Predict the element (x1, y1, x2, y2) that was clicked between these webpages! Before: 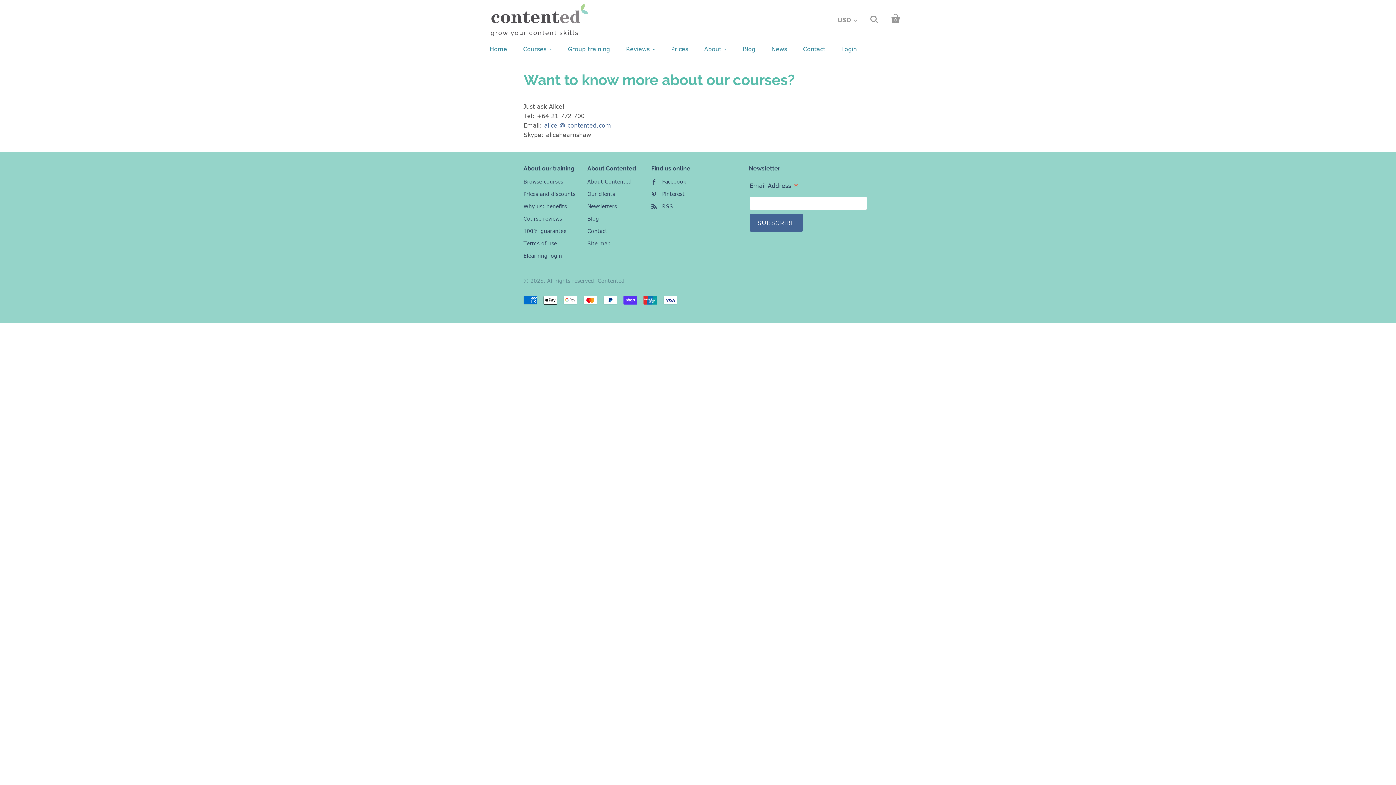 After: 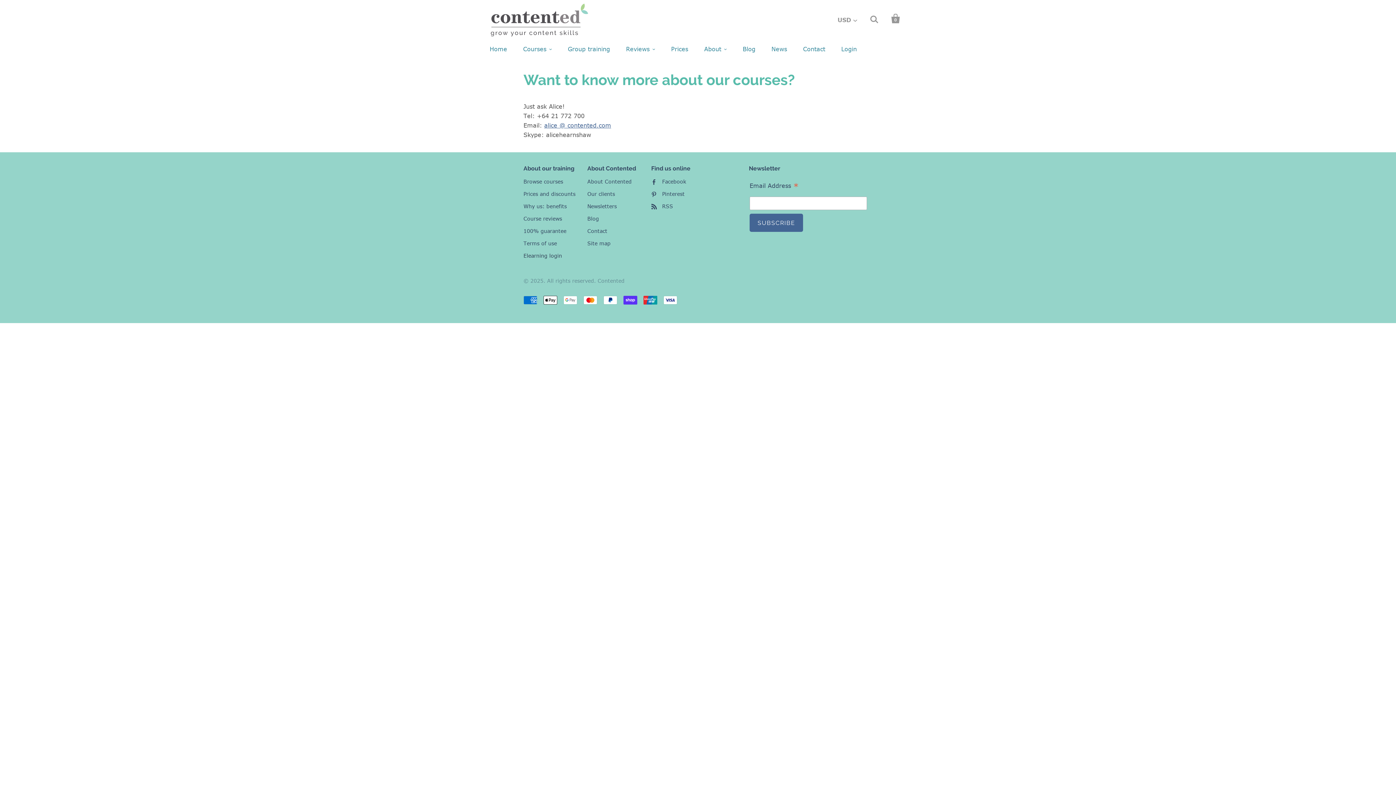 Action: label: Elearning login bbox: (523, 252, 562, 259)